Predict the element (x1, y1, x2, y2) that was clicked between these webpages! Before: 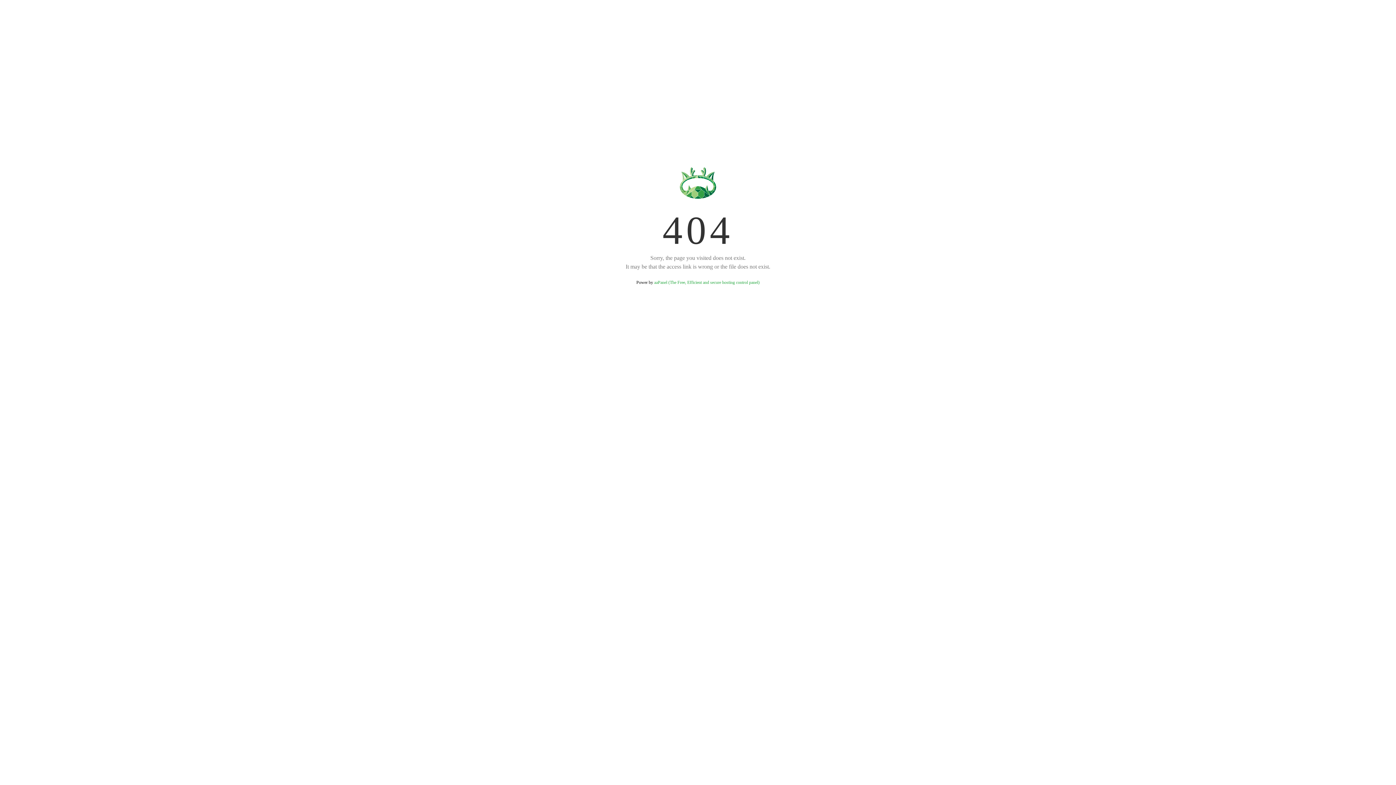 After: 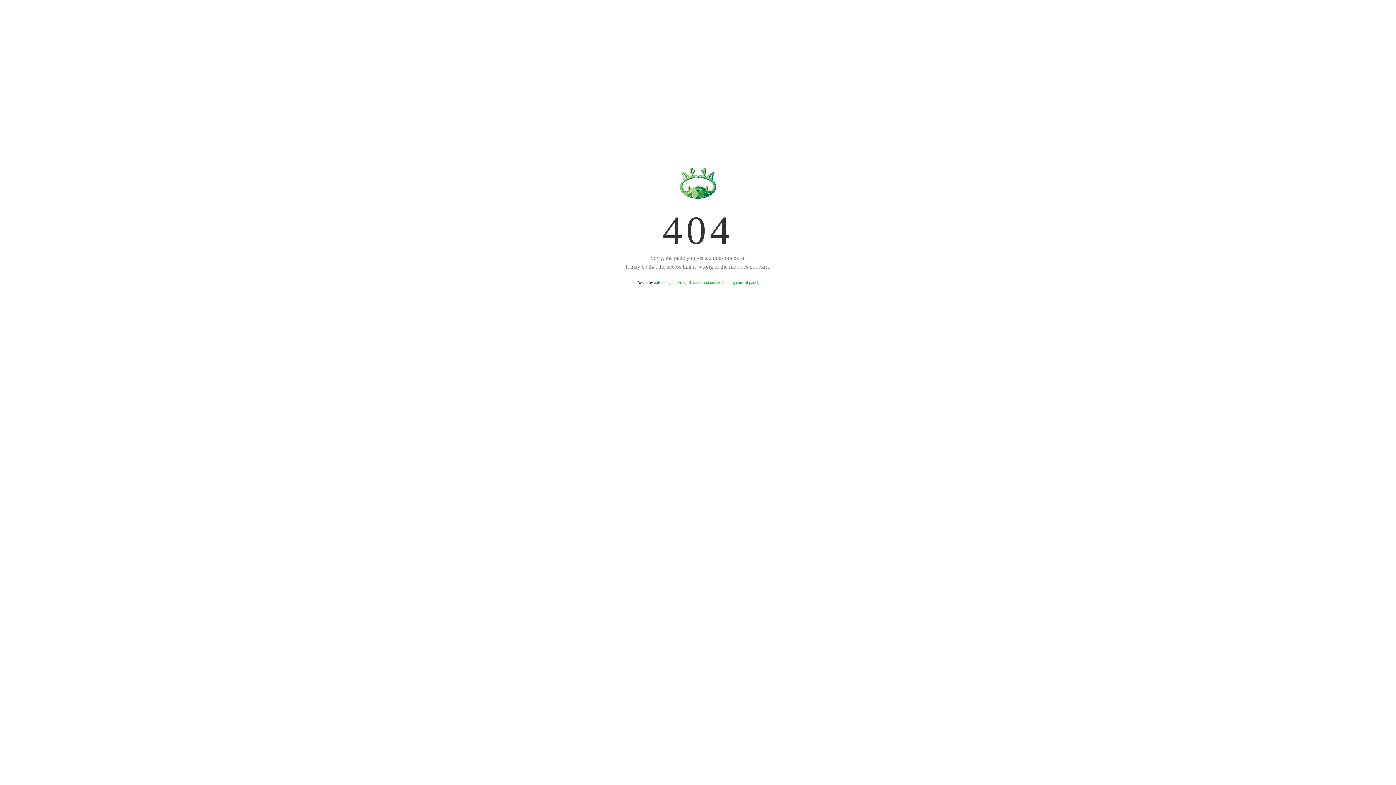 Action: label: aaPanel (The Free, Efficient and secure hosting control panel) bbox: (654, 280, 759, 285)